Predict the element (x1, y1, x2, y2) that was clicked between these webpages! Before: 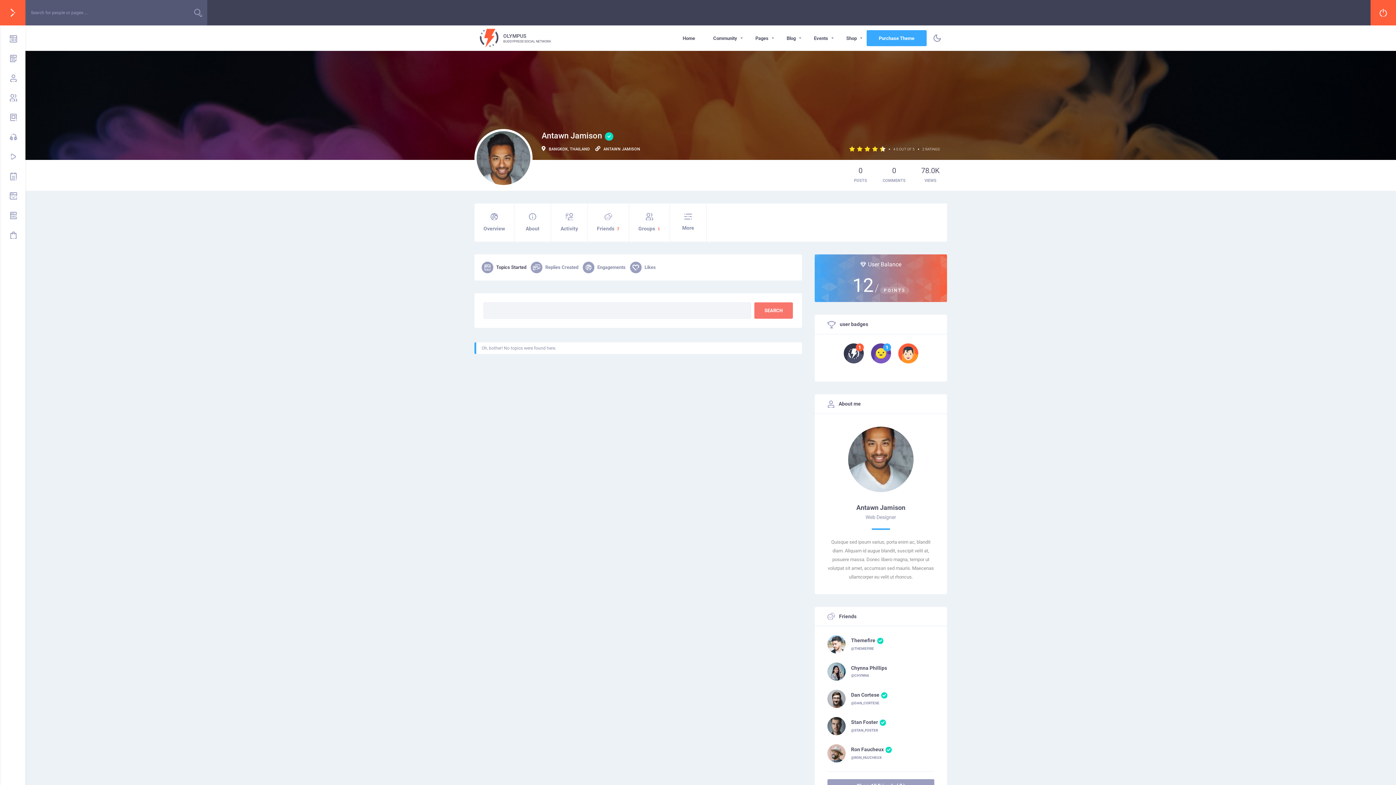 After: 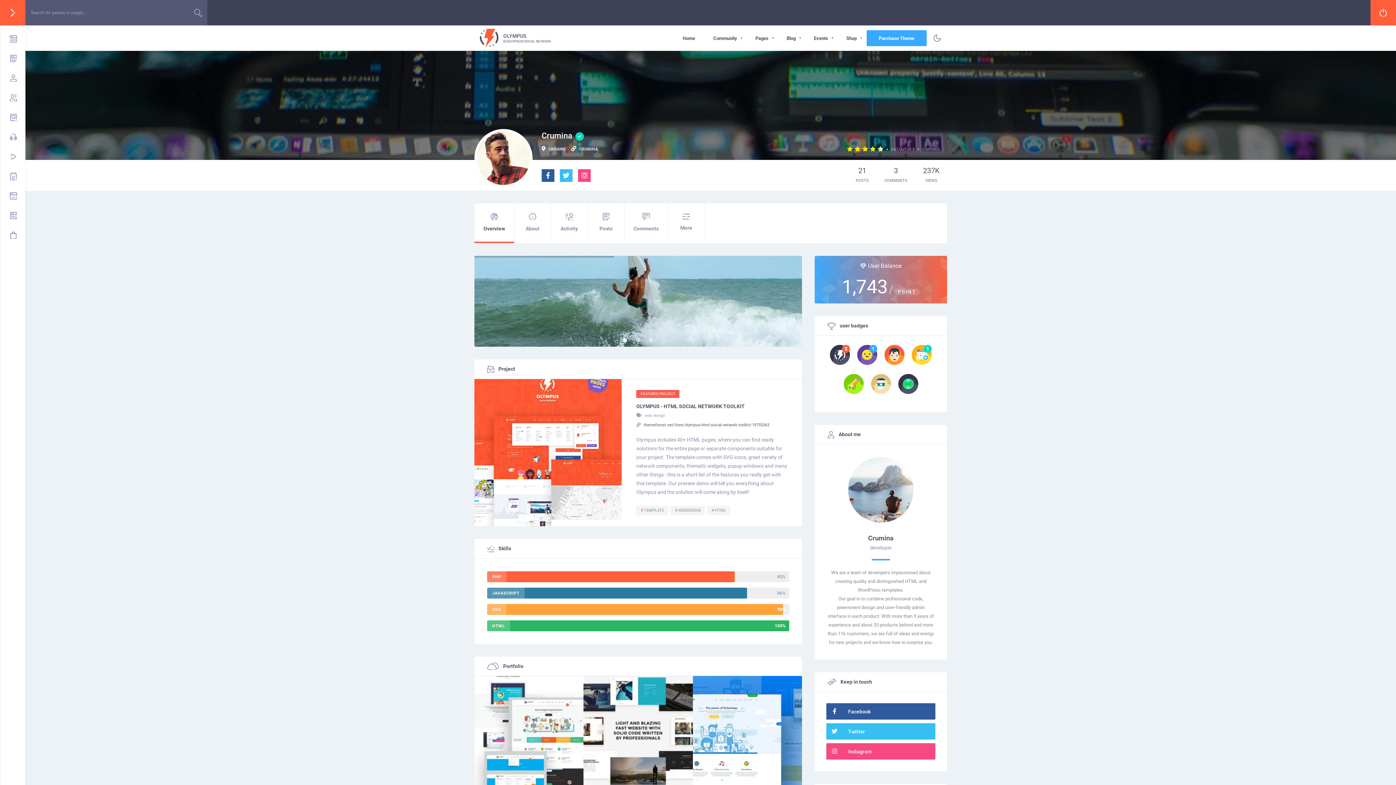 Action: bbox: (0, 48, 25, 68)